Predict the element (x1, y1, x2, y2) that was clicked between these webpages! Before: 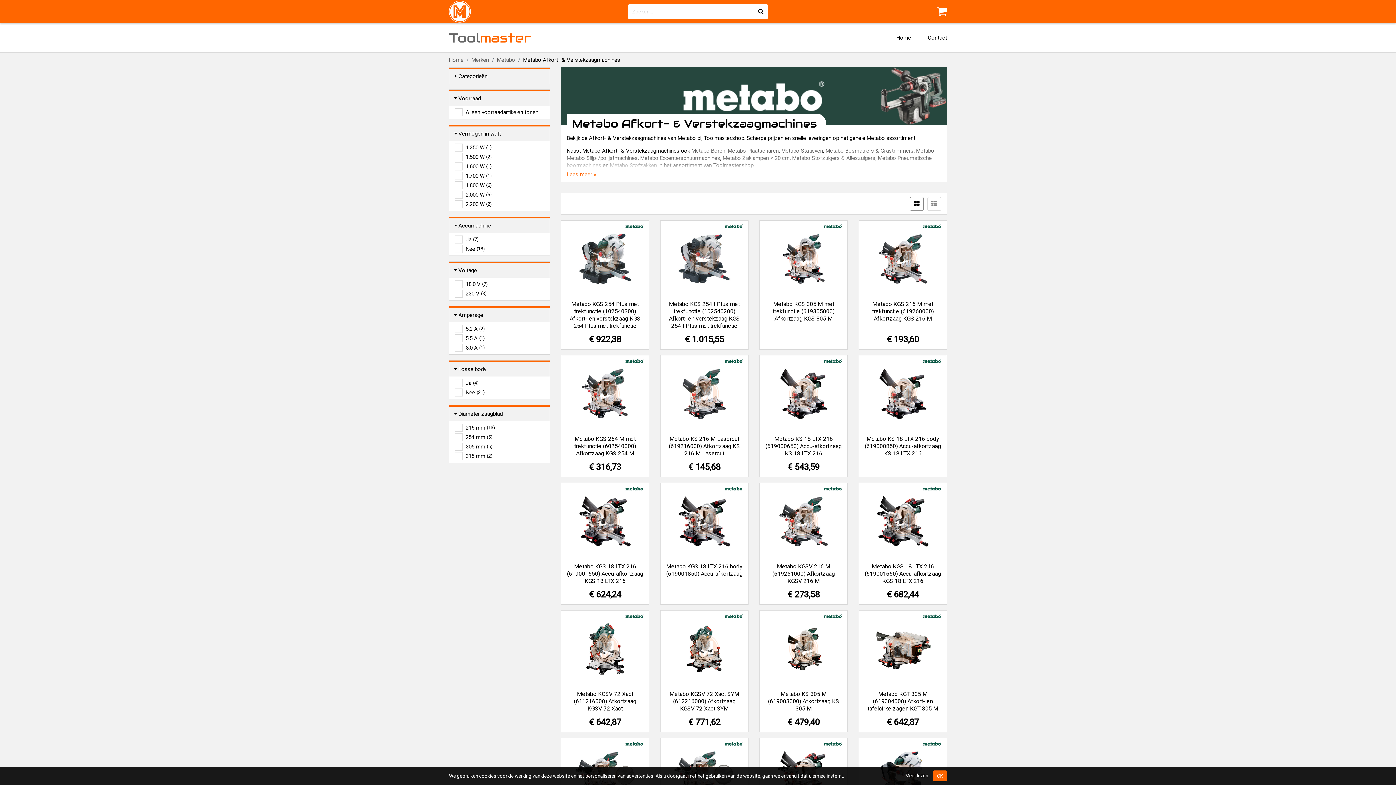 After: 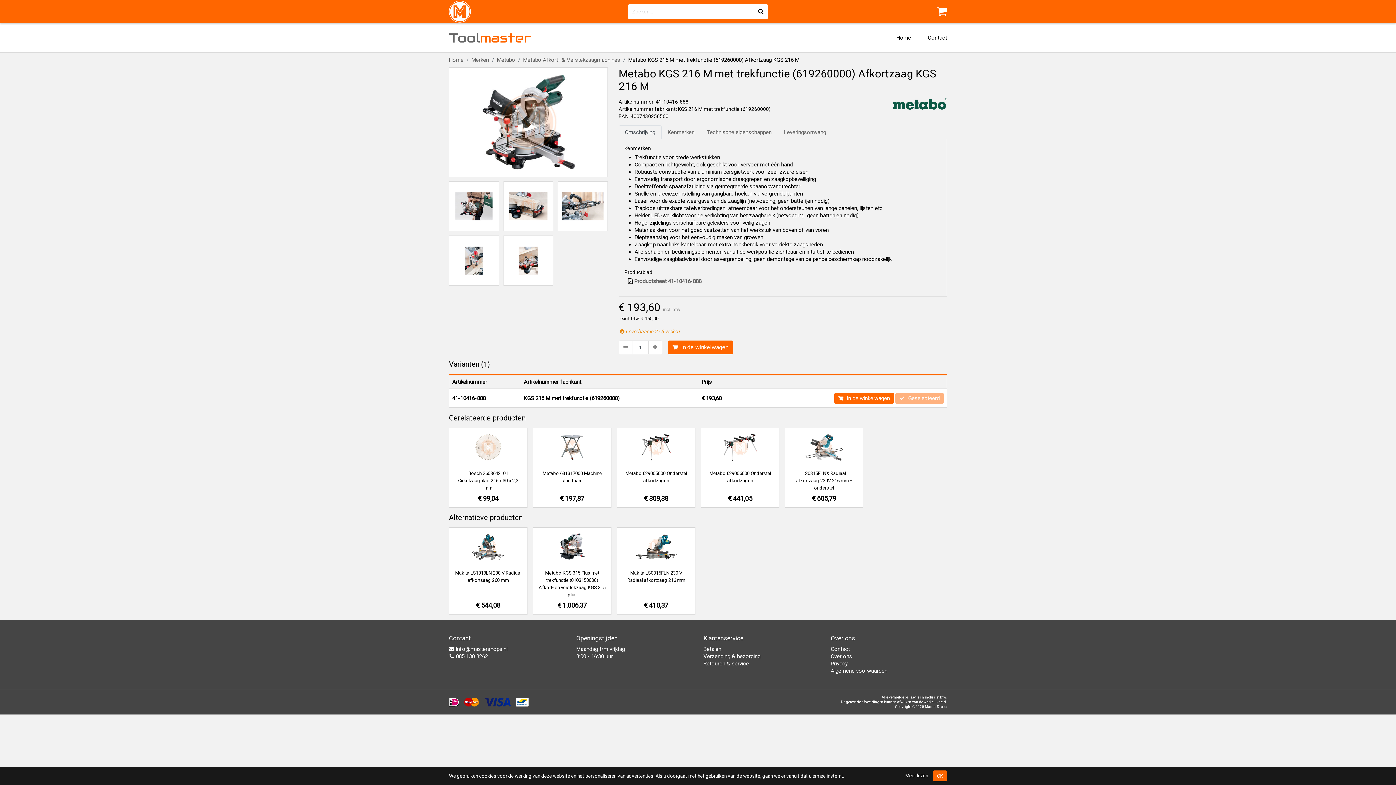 Action: label: Metabo KGS 216 M met trekfunctie (619260000) Afkortzaag KGS 216 M bbox: (872, 300, 934, 322)